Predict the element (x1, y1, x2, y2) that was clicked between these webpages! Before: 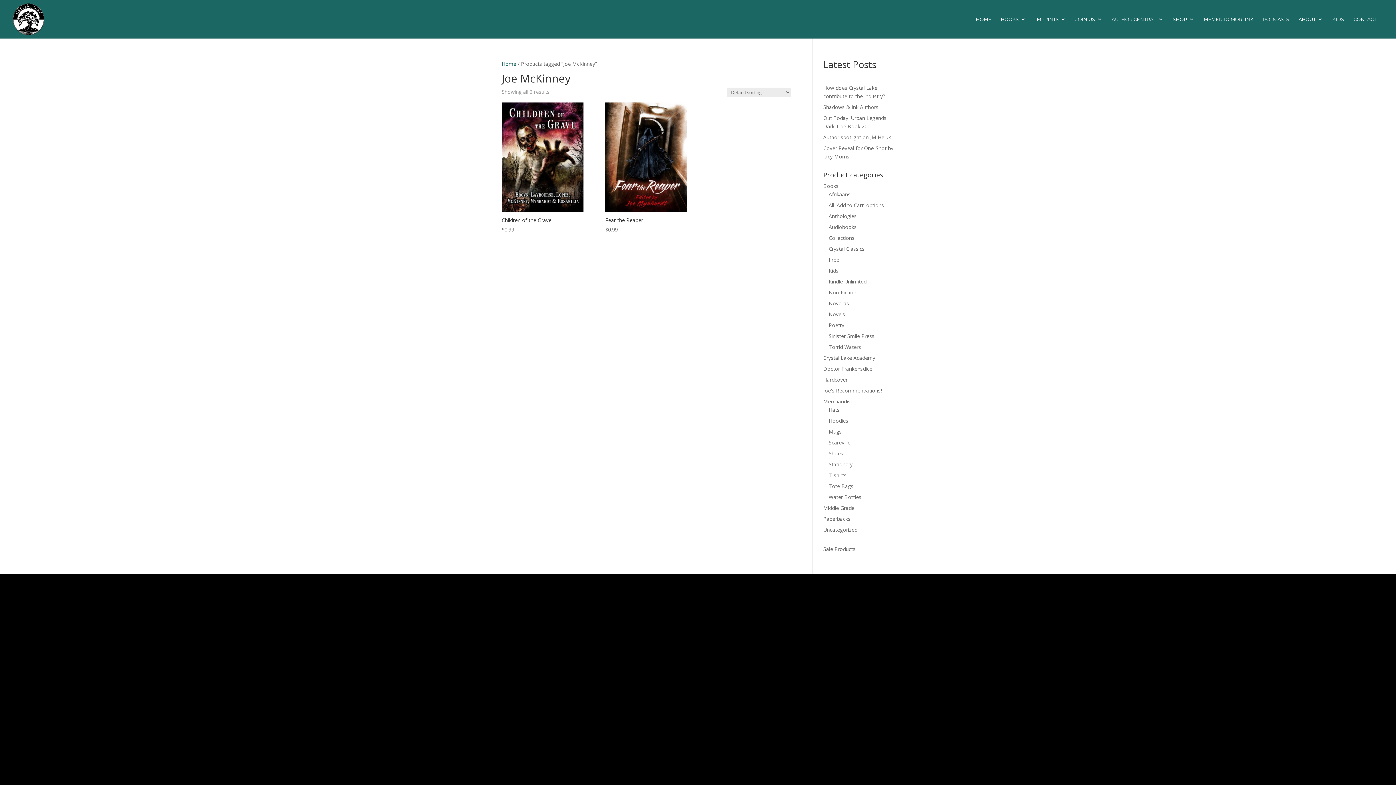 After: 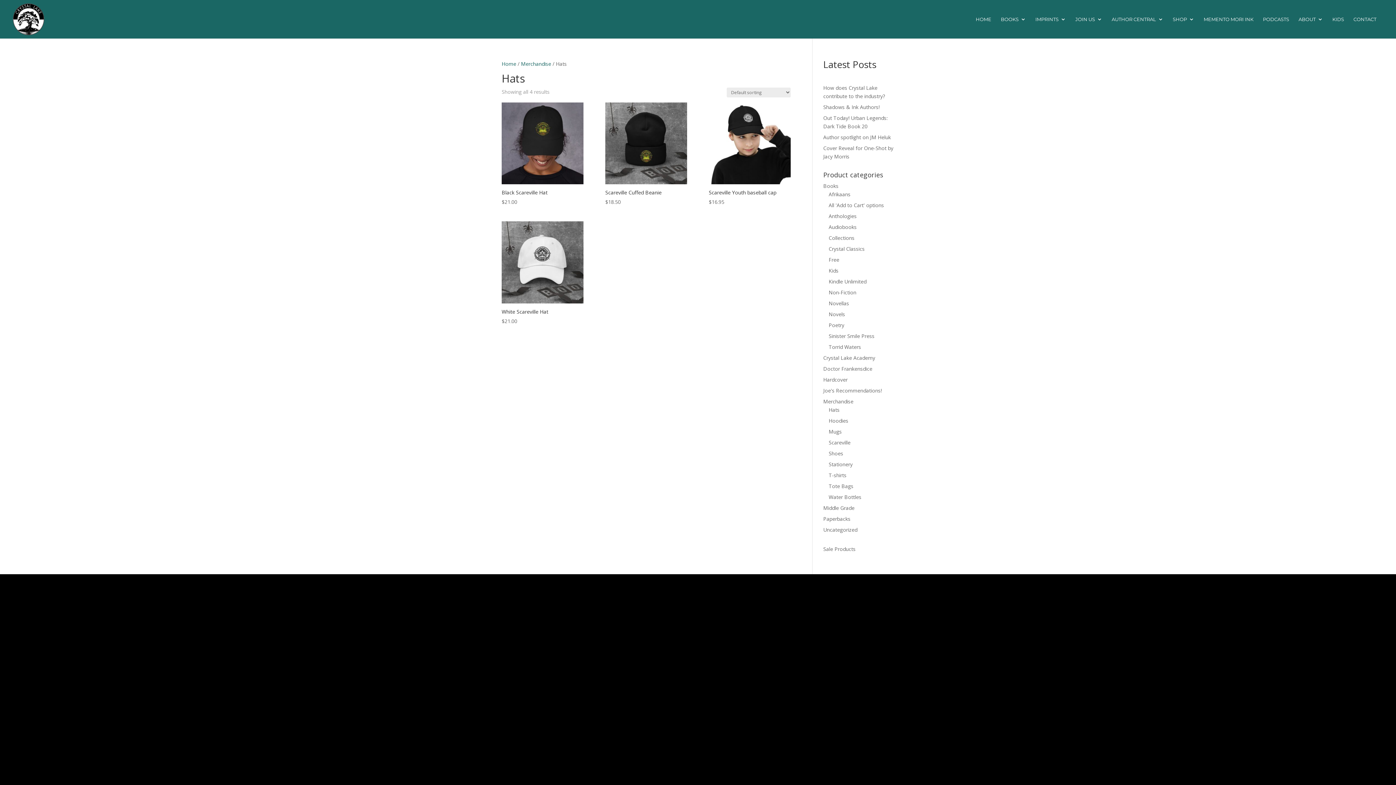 Action: label: Hats bbox: (828, 406, 839, 413)